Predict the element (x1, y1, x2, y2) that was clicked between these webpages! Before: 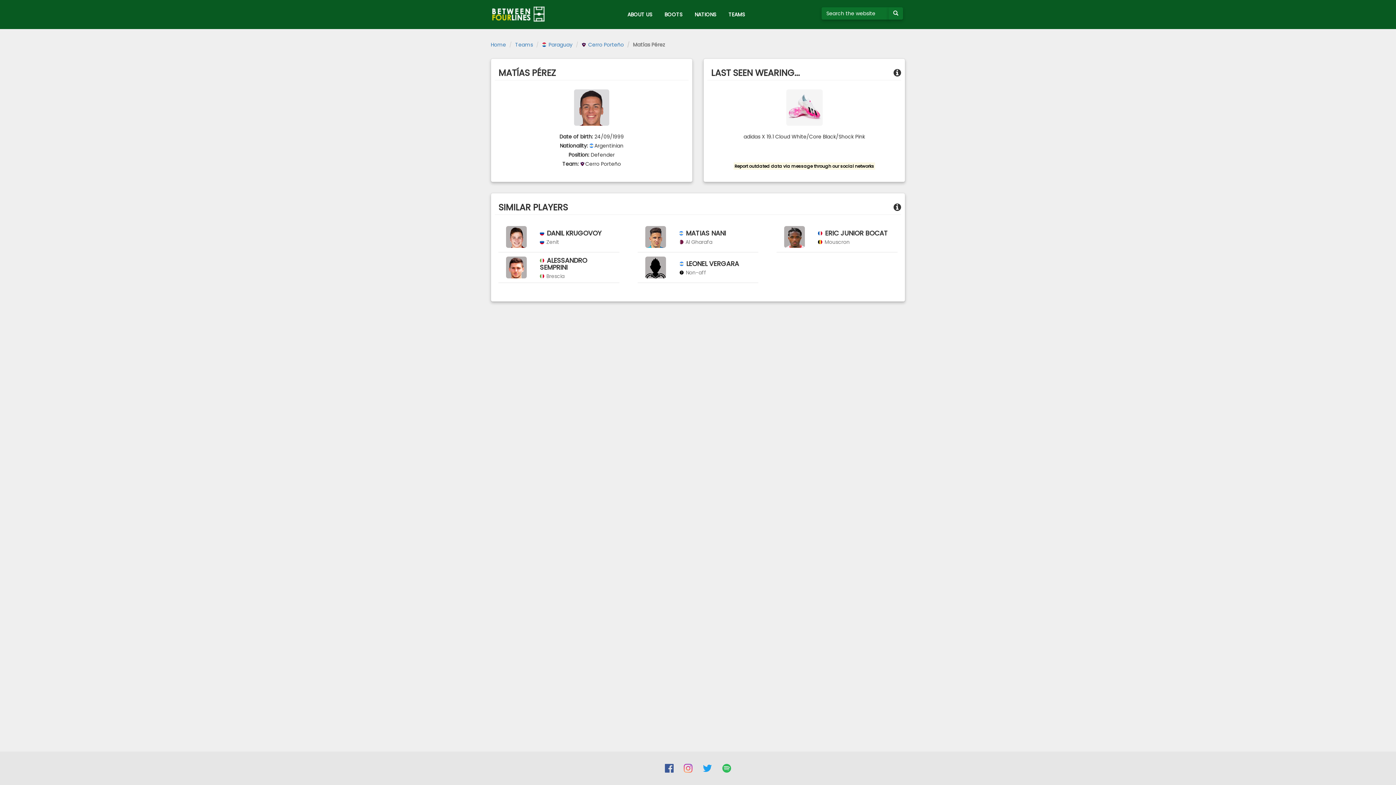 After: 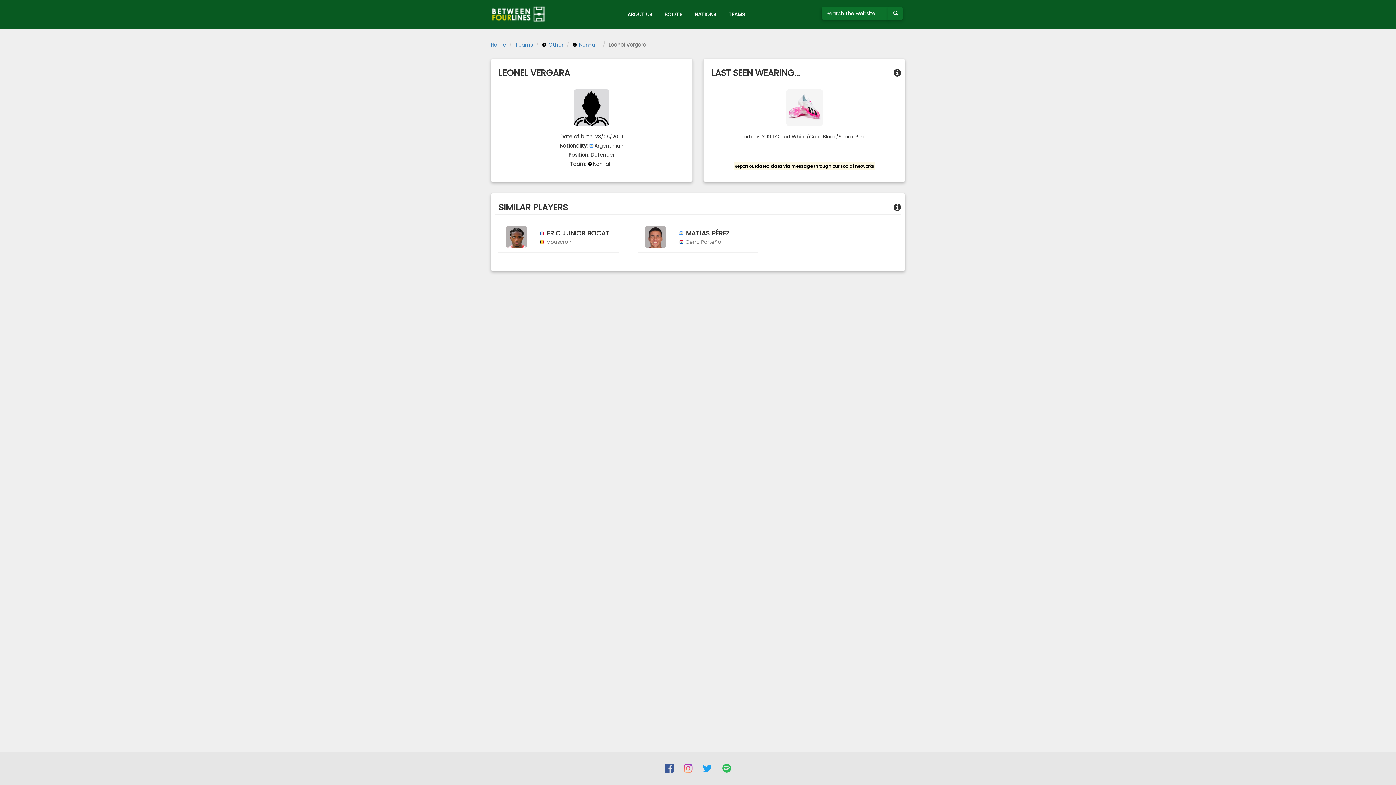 Action: label: 	
 LEONEL VERGARA
 Non-aff bbox: (637, 244, 758, 266)